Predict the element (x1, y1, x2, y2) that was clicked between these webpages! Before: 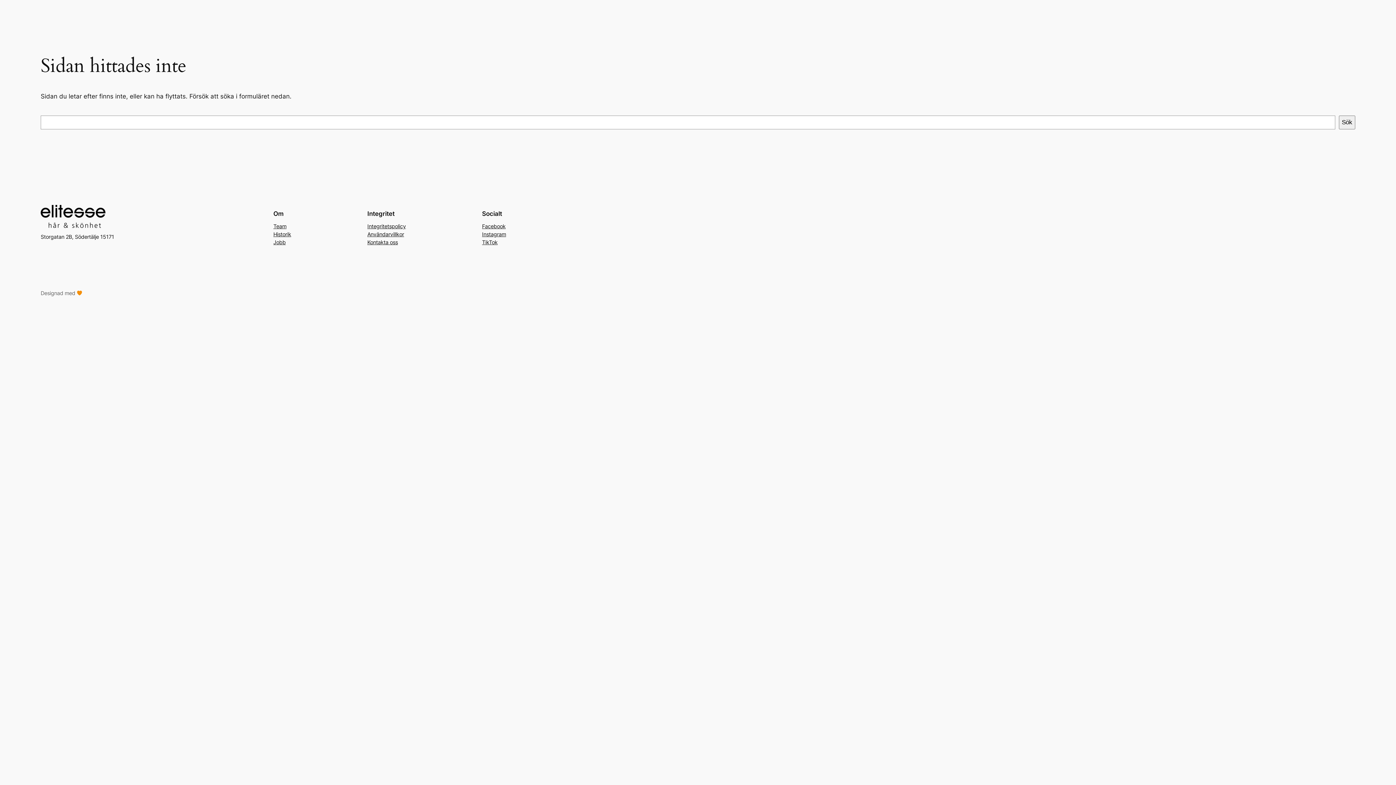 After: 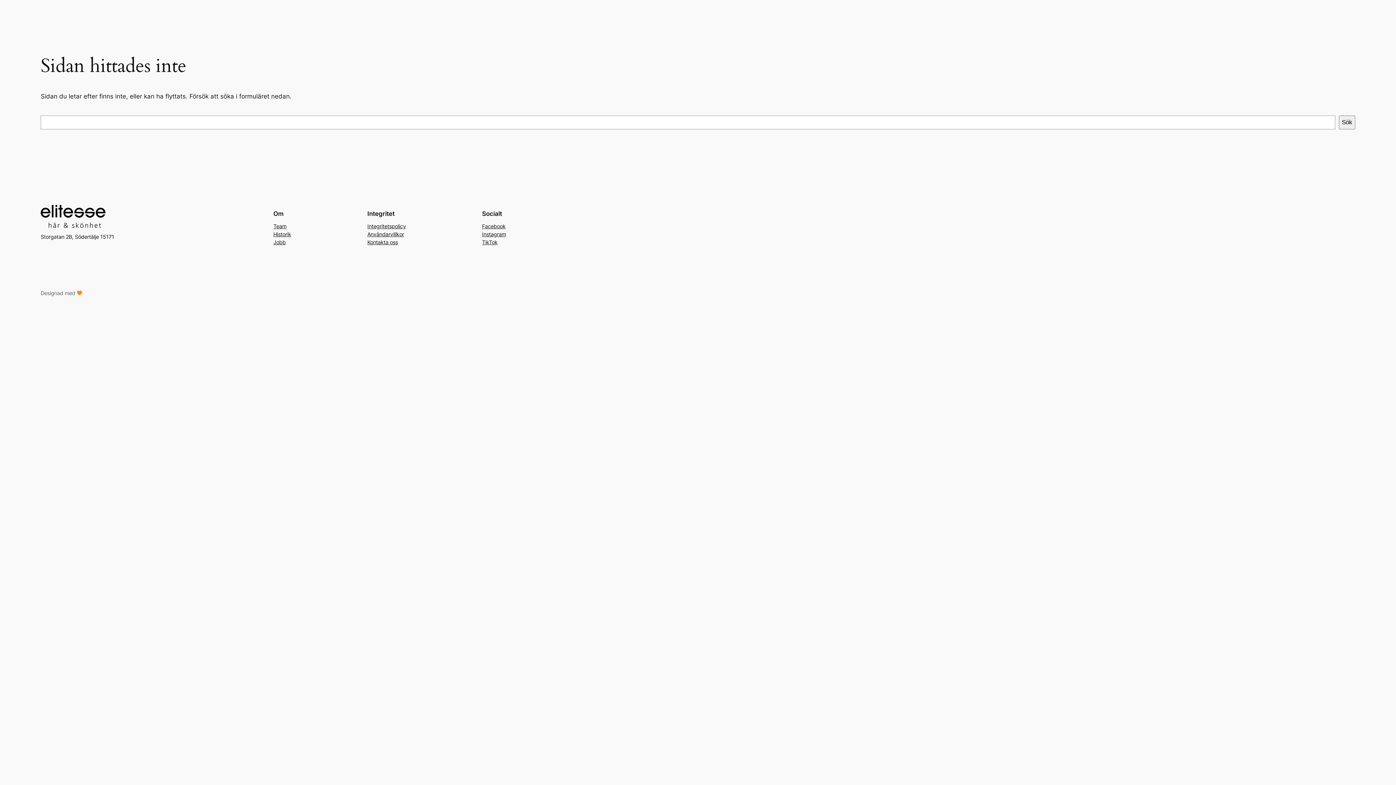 Action: label: Team bbox: (273, 222, 286, 230)